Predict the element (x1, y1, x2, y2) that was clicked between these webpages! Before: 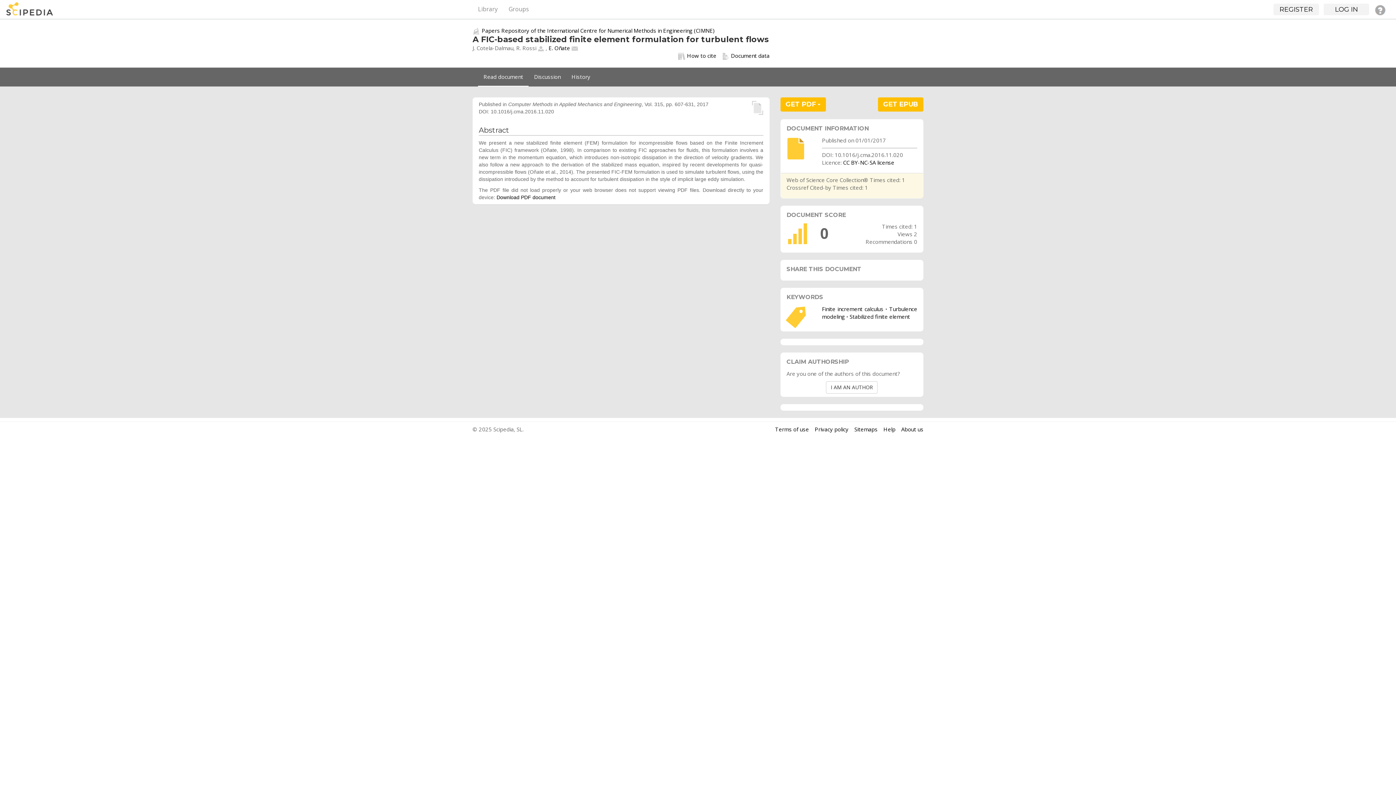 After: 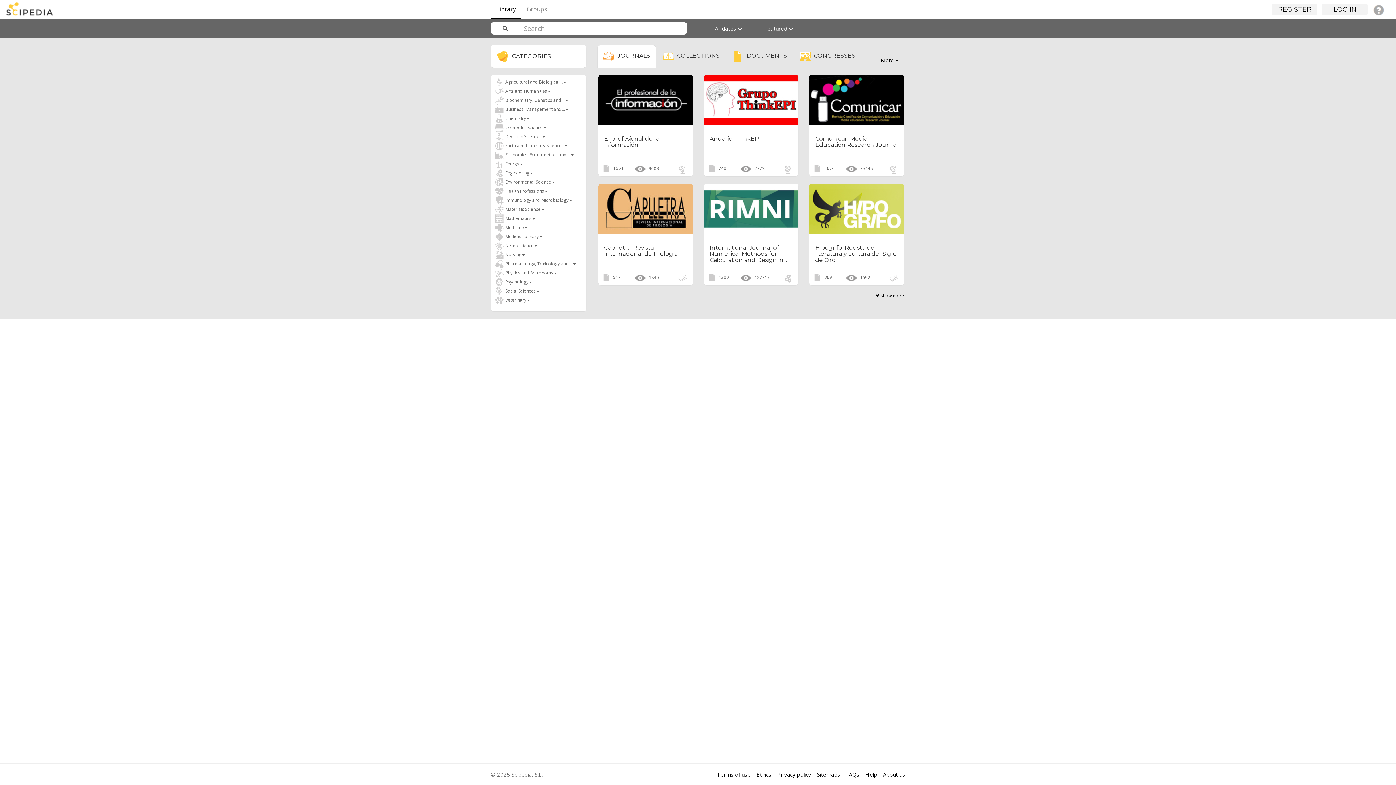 Action: bbox: (472, 0, 503, 18) label: Library